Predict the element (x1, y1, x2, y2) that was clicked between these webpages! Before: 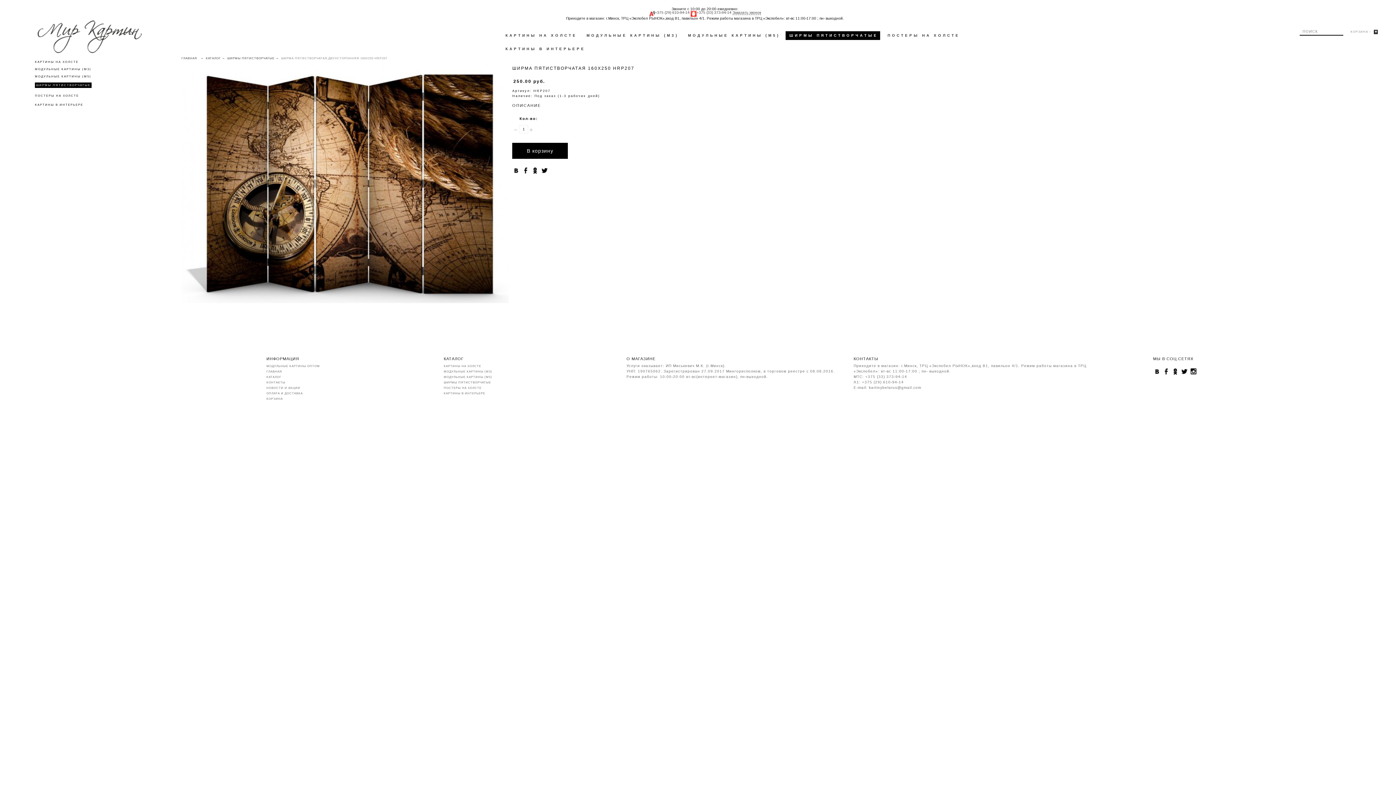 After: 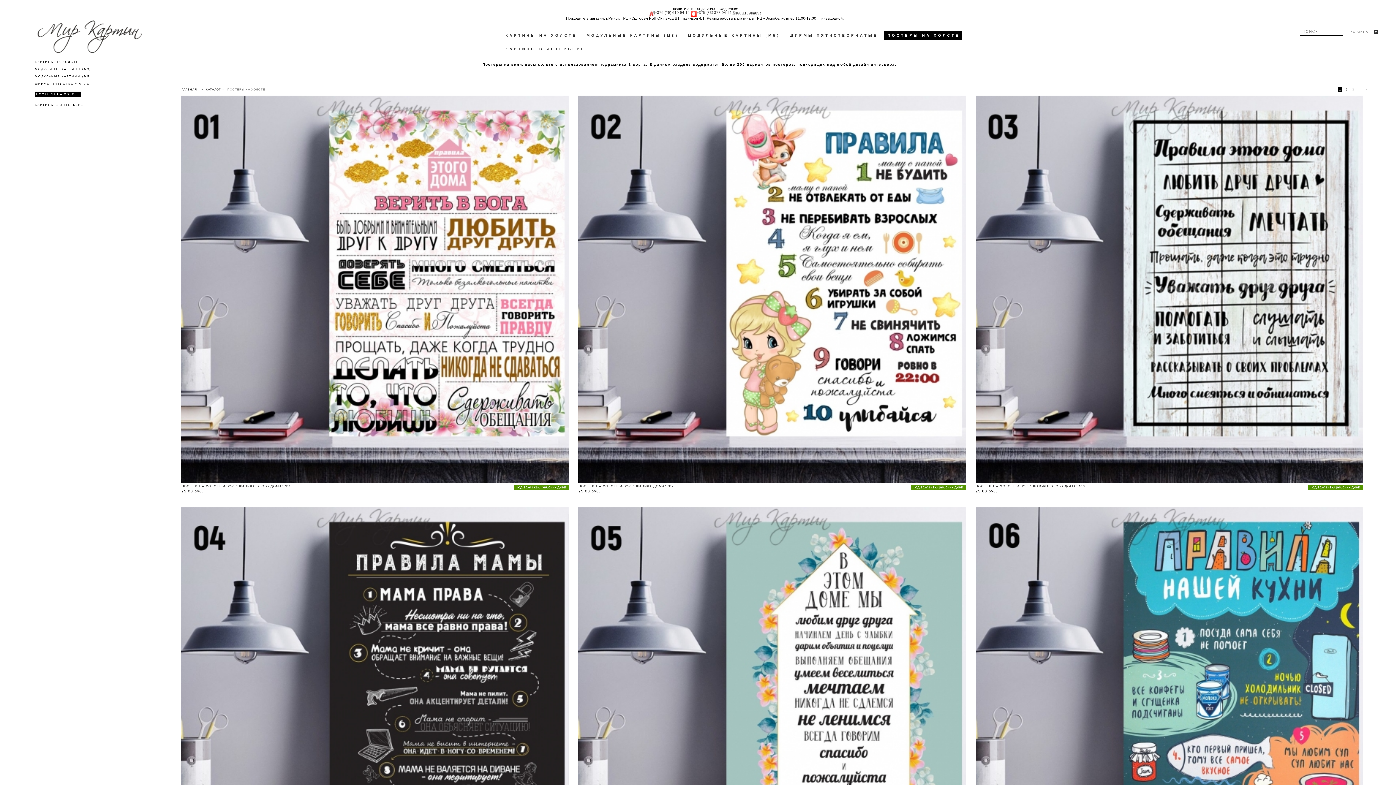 Action: label: ПОСТЕРЫ НА ХОЛСТЕ bbox: (884, 31, 962, 40)